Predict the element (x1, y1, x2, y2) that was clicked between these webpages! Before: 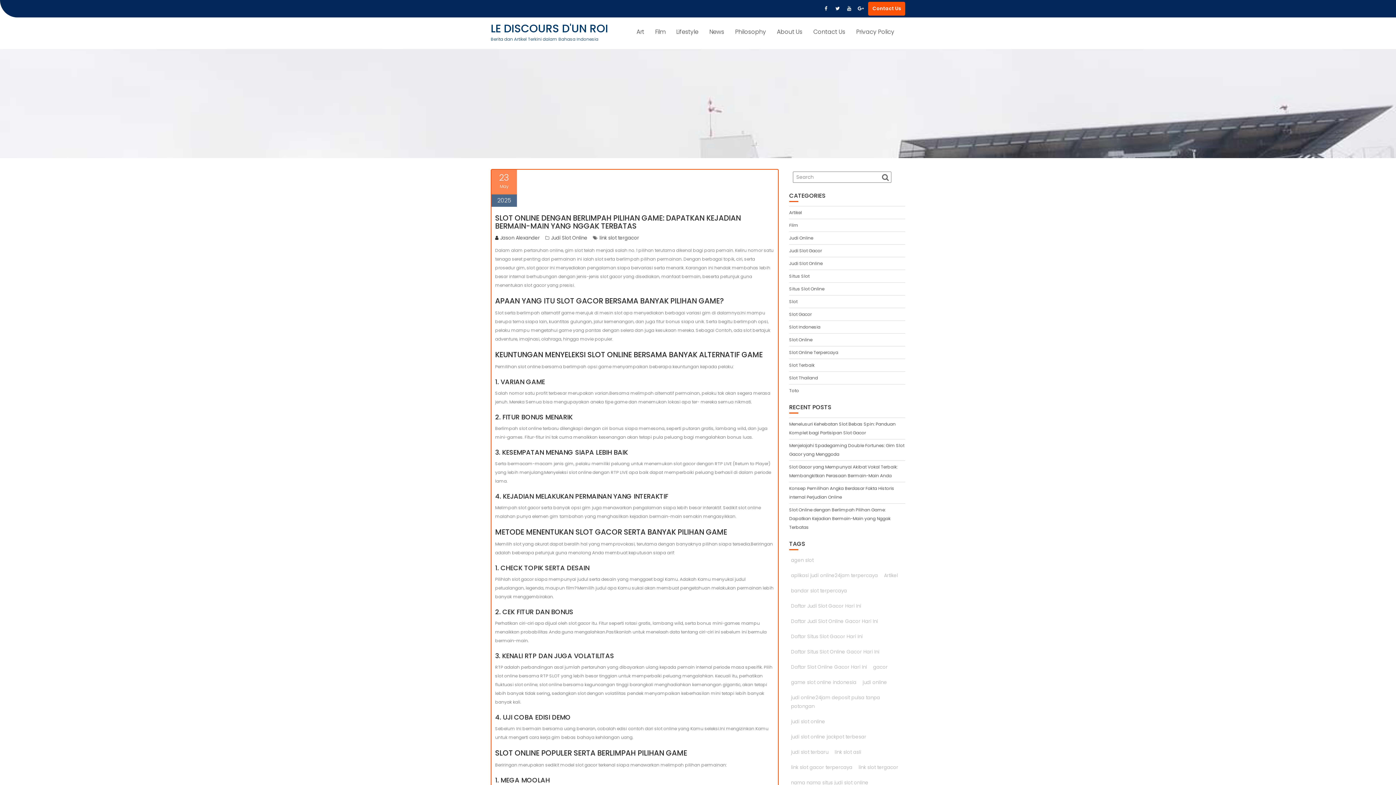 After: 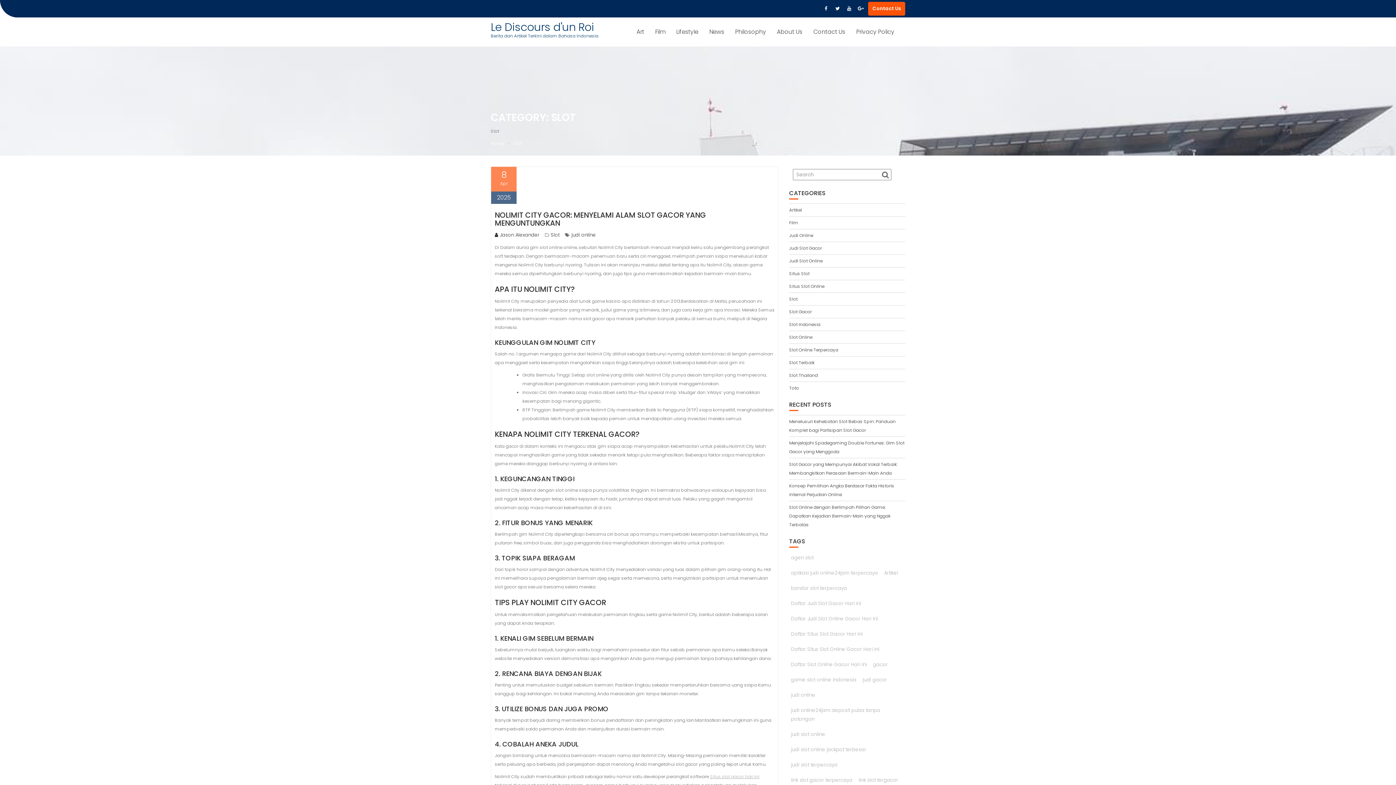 Action: label: Slot bbox: (789, 298, 797, 304)